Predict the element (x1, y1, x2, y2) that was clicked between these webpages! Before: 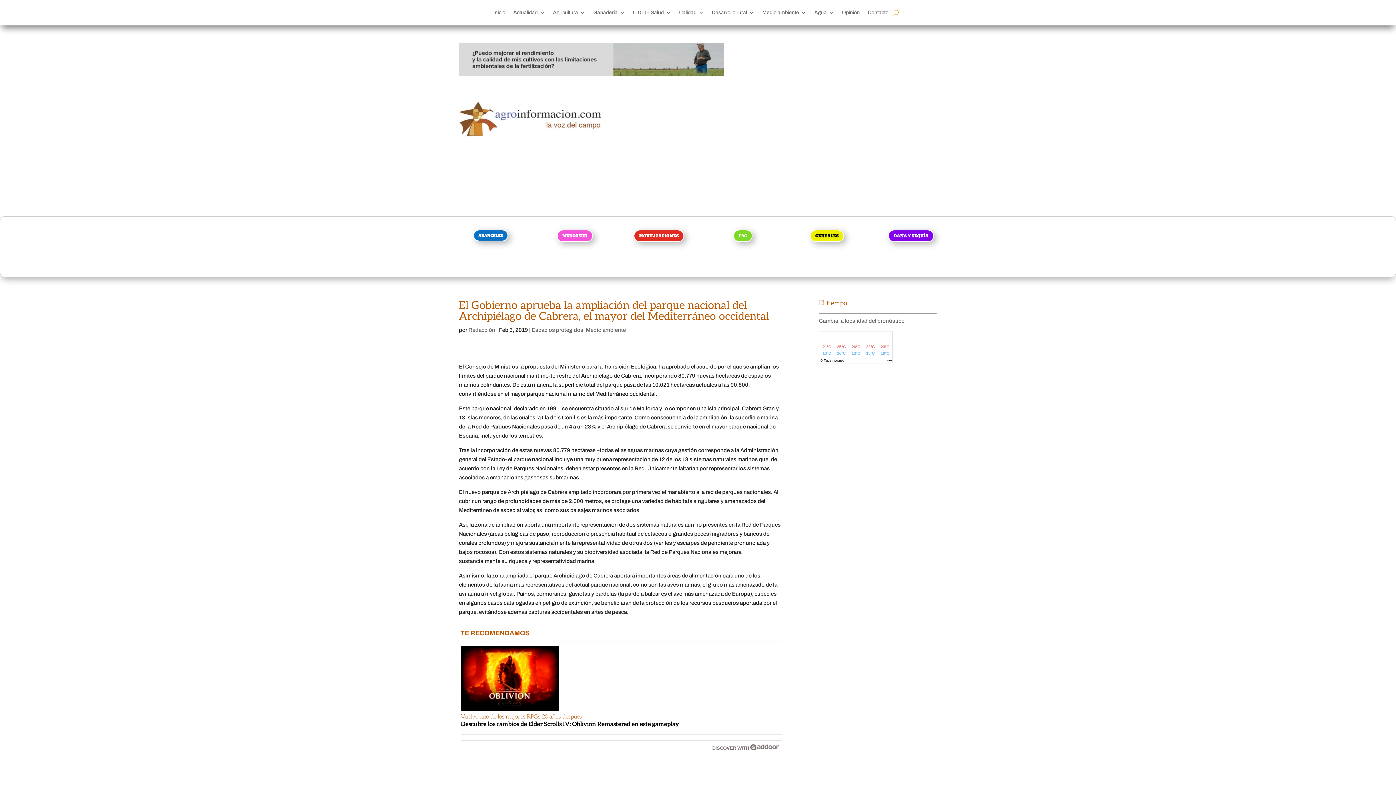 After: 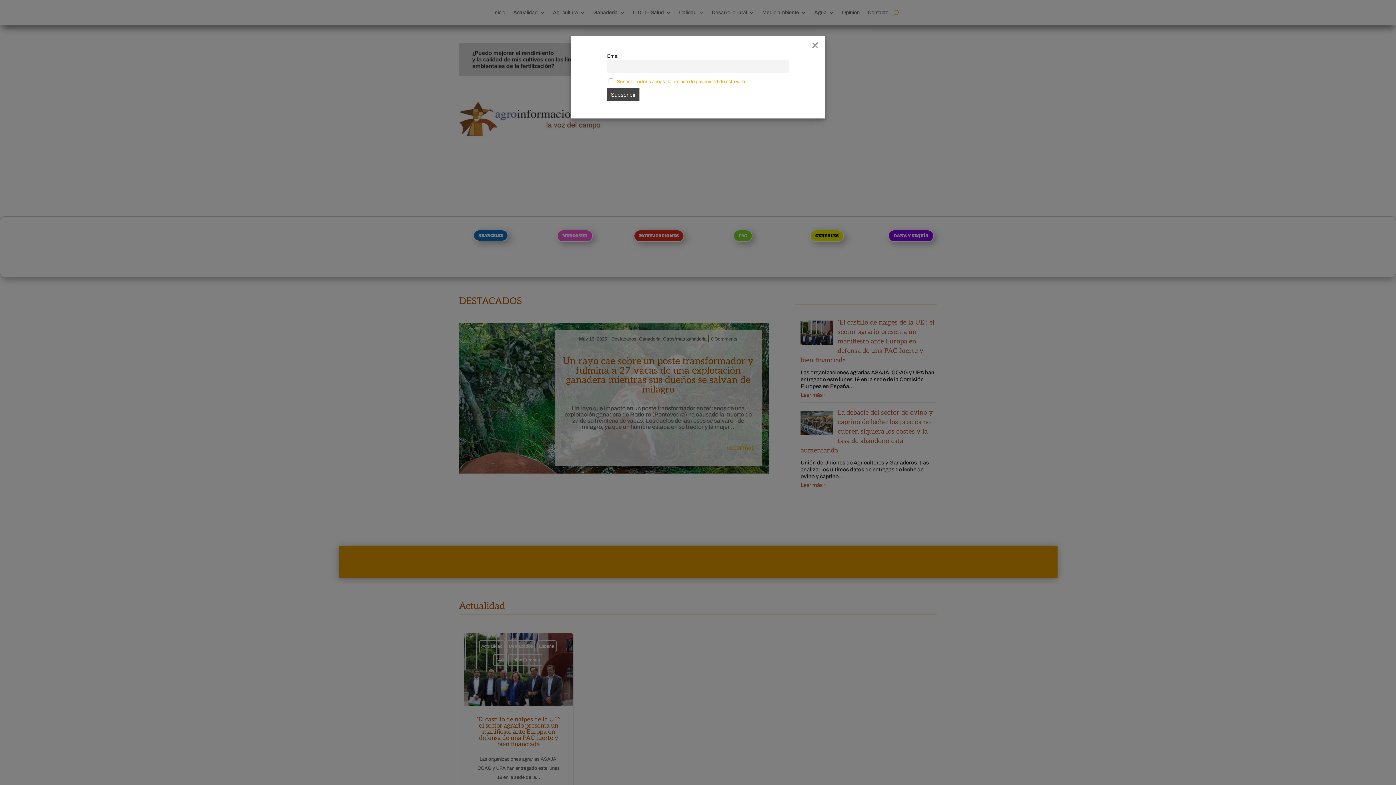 Action: bbox: (459, 132, 600, 138)